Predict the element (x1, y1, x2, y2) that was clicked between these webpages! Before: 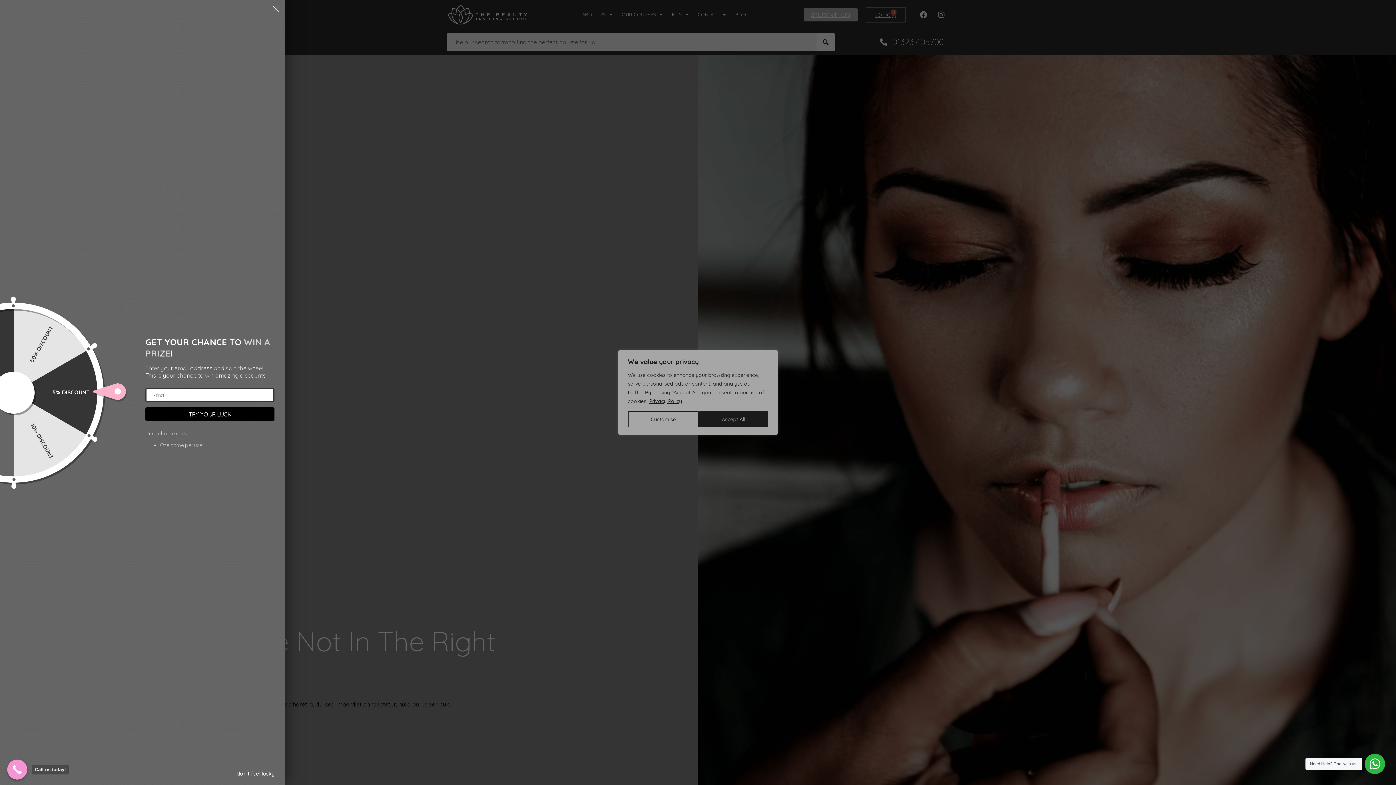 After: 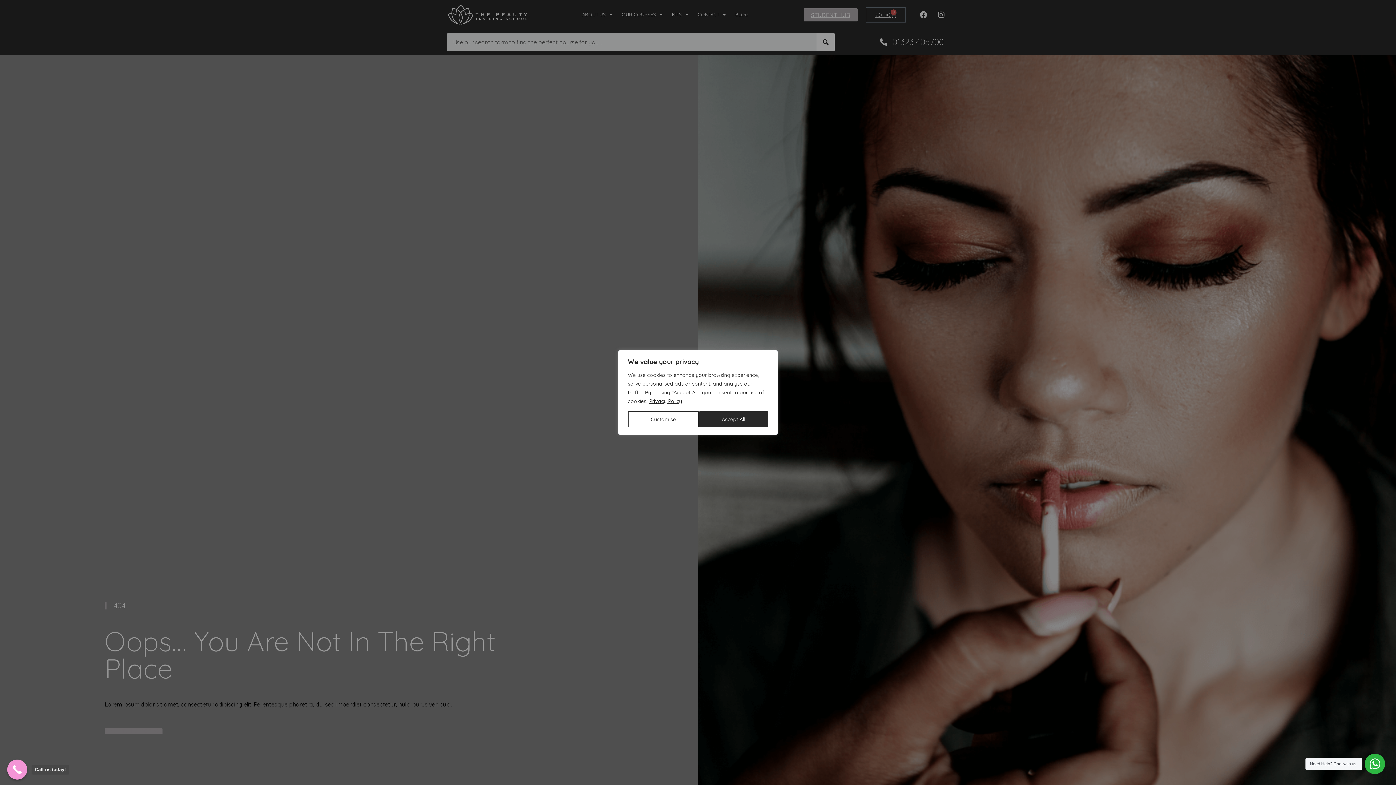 Action: bbox: (230, 766, 278, 781) label: I don't feel lucky